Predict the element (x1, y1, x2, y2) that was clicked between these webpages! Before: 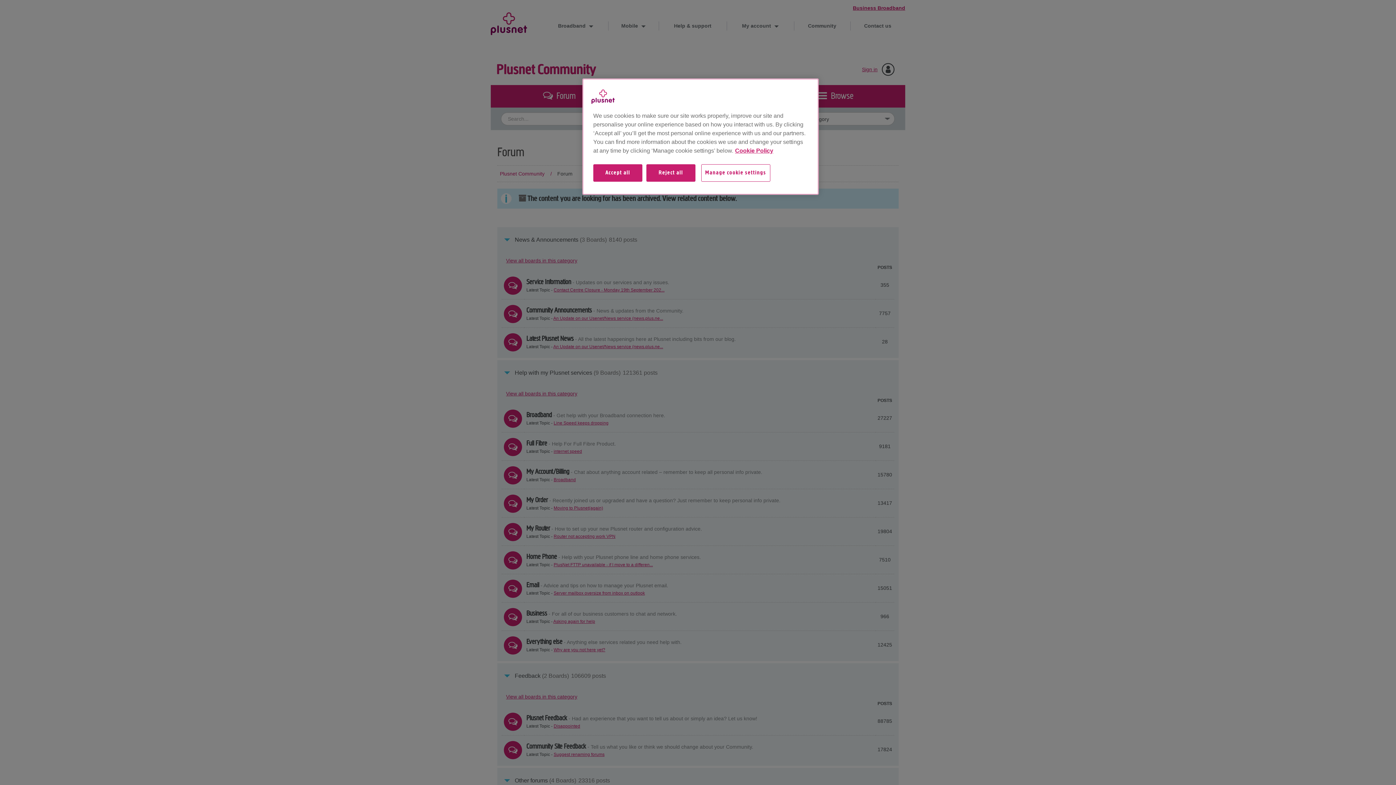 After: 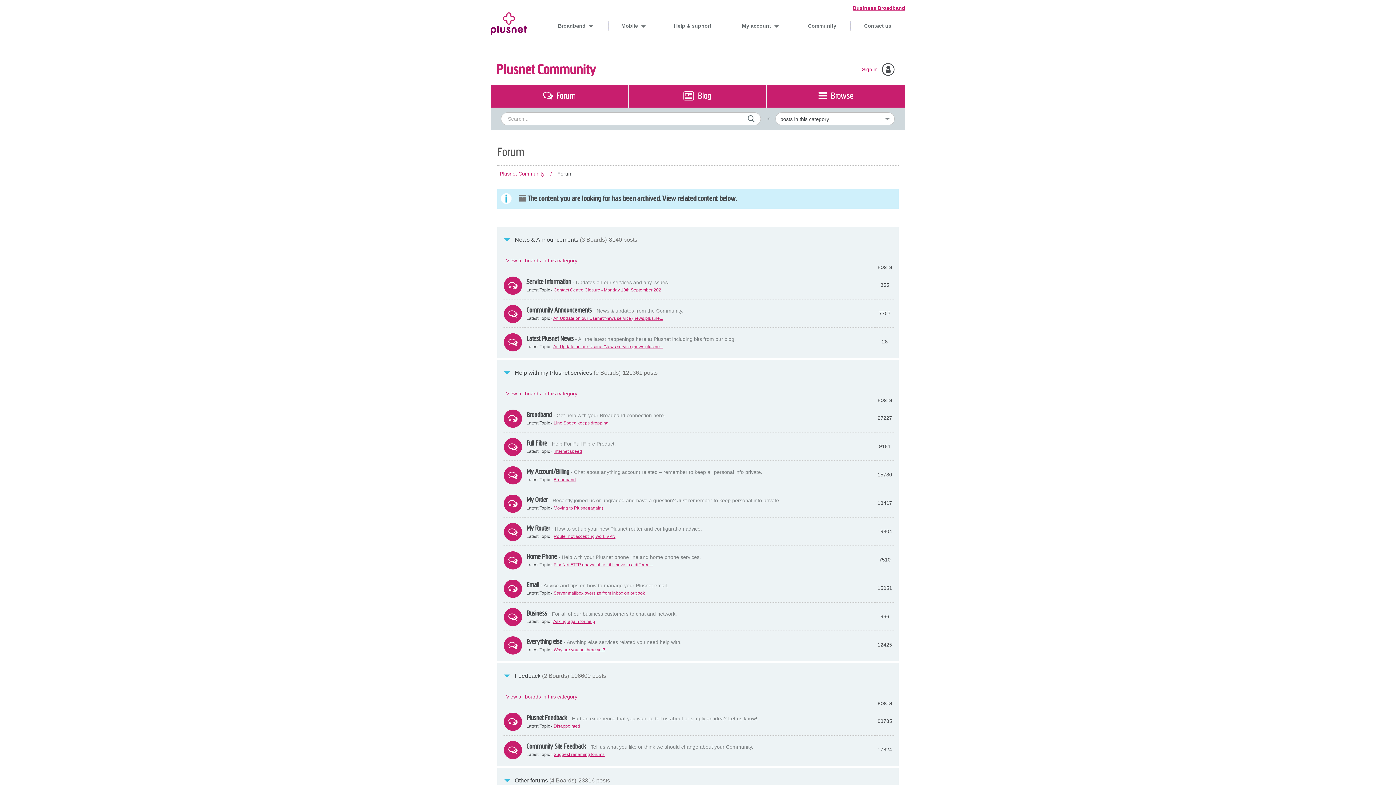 Action: bbox: (646, 164, 695, 189) label: Reject all